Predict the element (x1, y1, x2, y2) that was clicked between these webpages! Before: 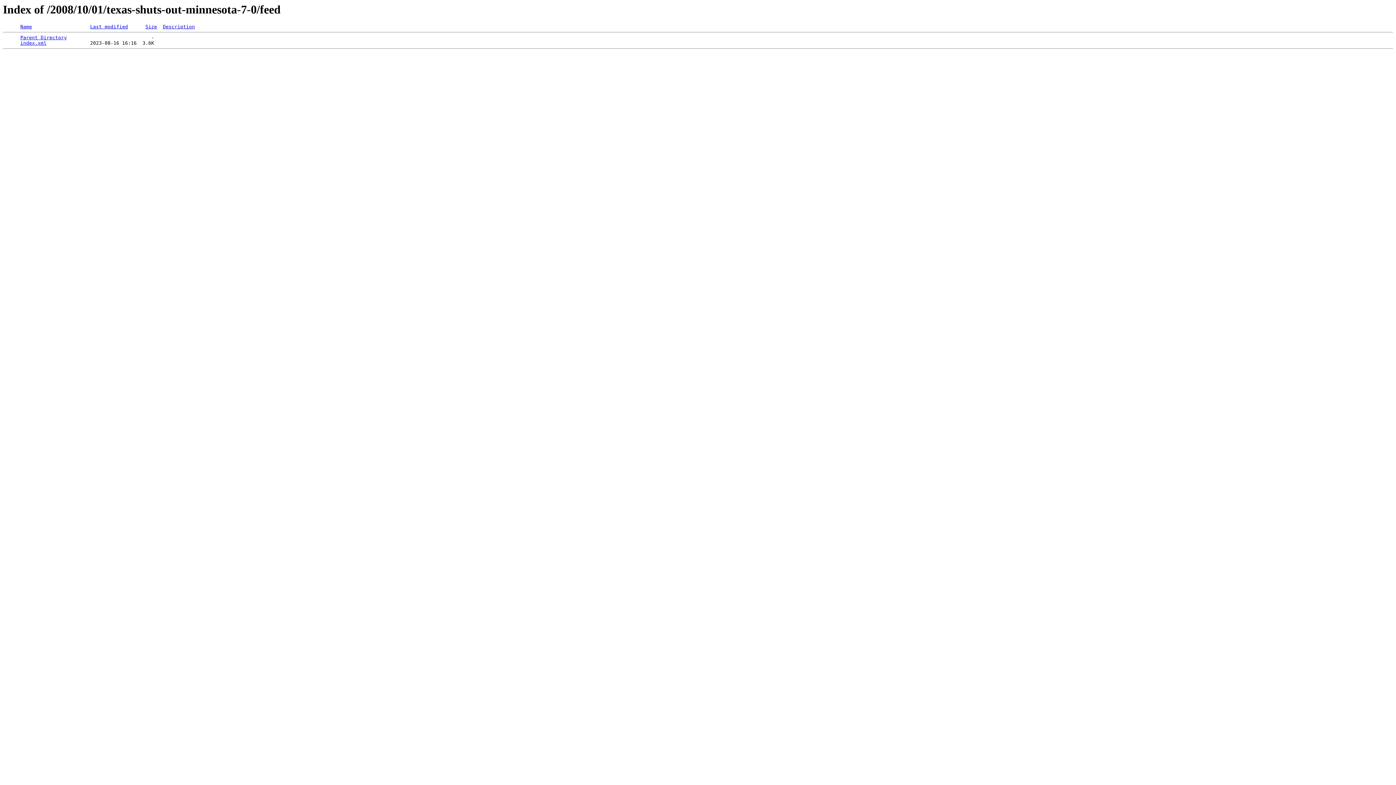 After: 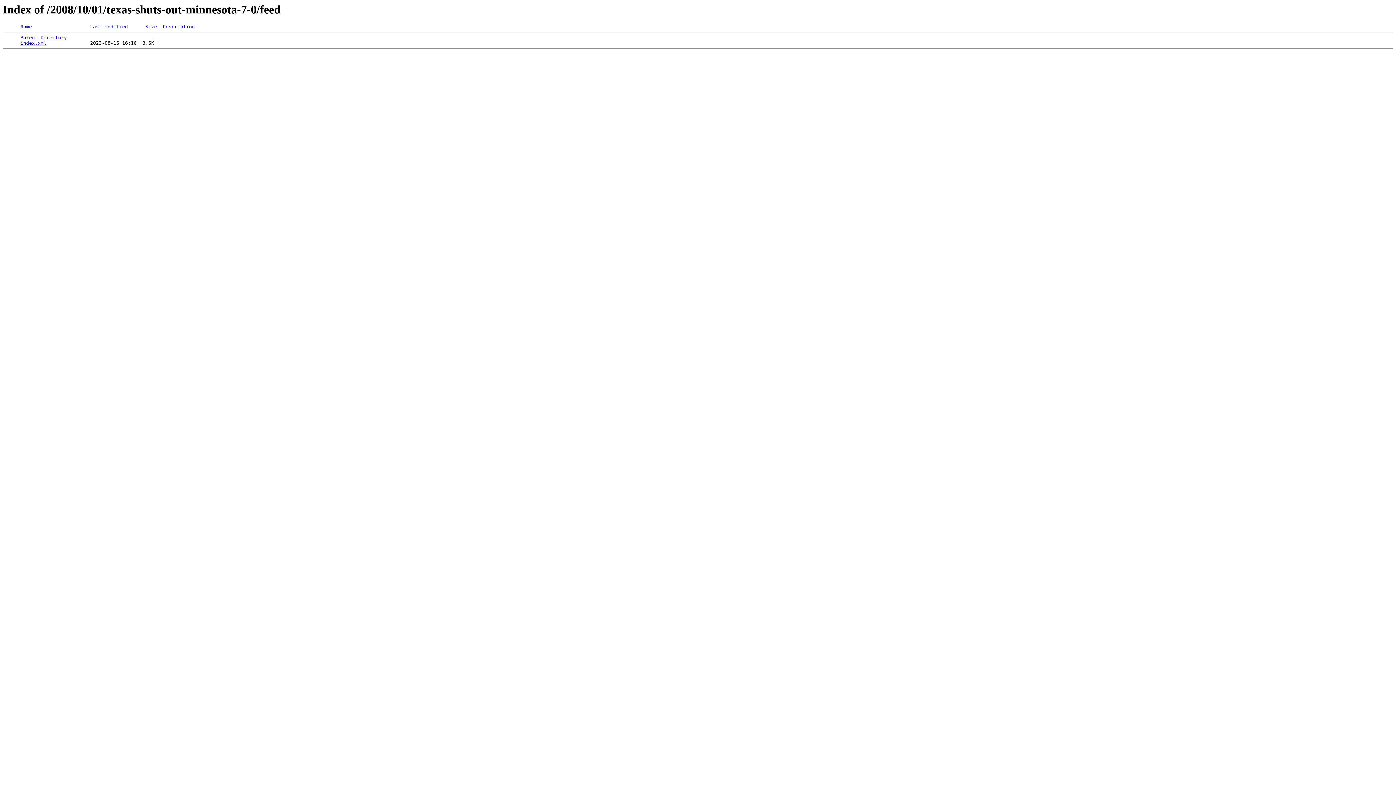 Action: bbox: (20, 24, 32, 29) label: Name